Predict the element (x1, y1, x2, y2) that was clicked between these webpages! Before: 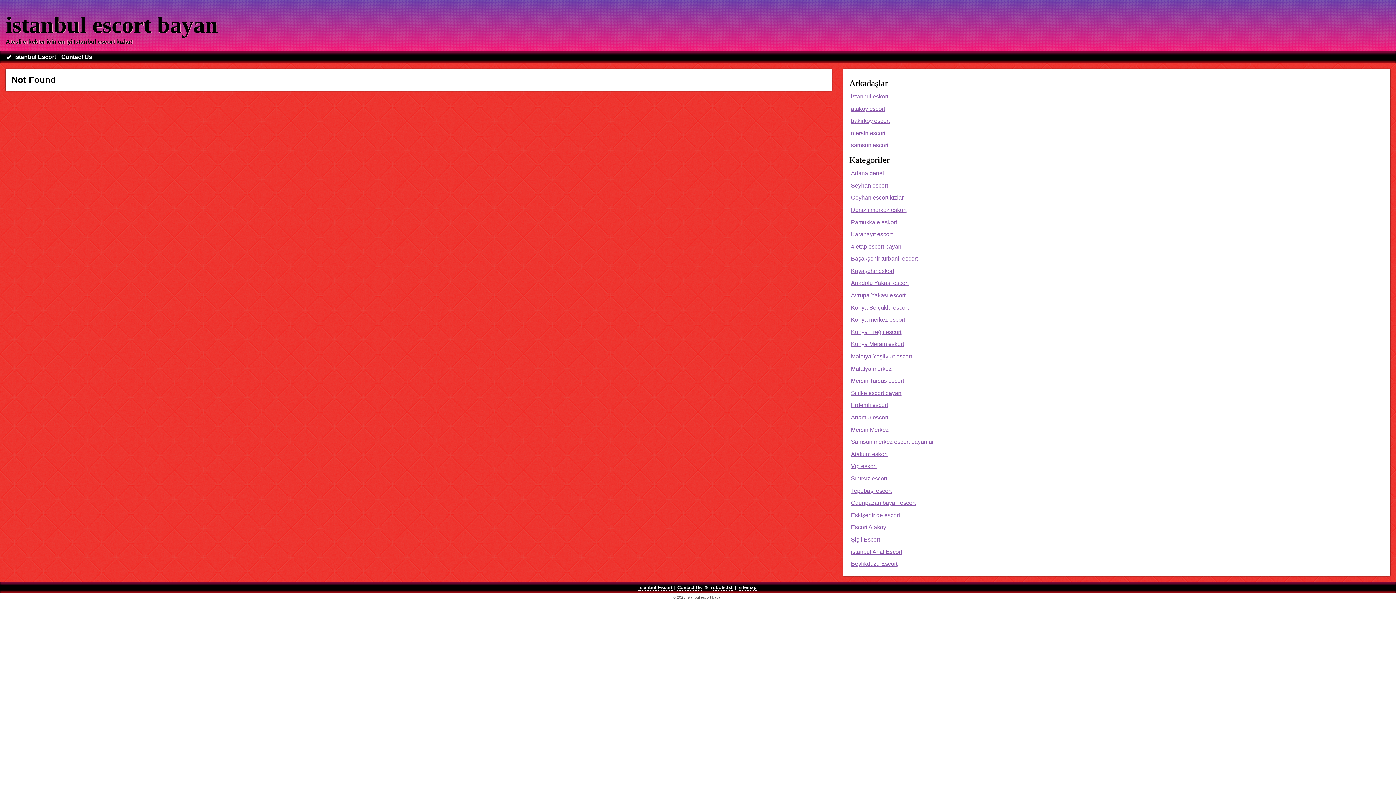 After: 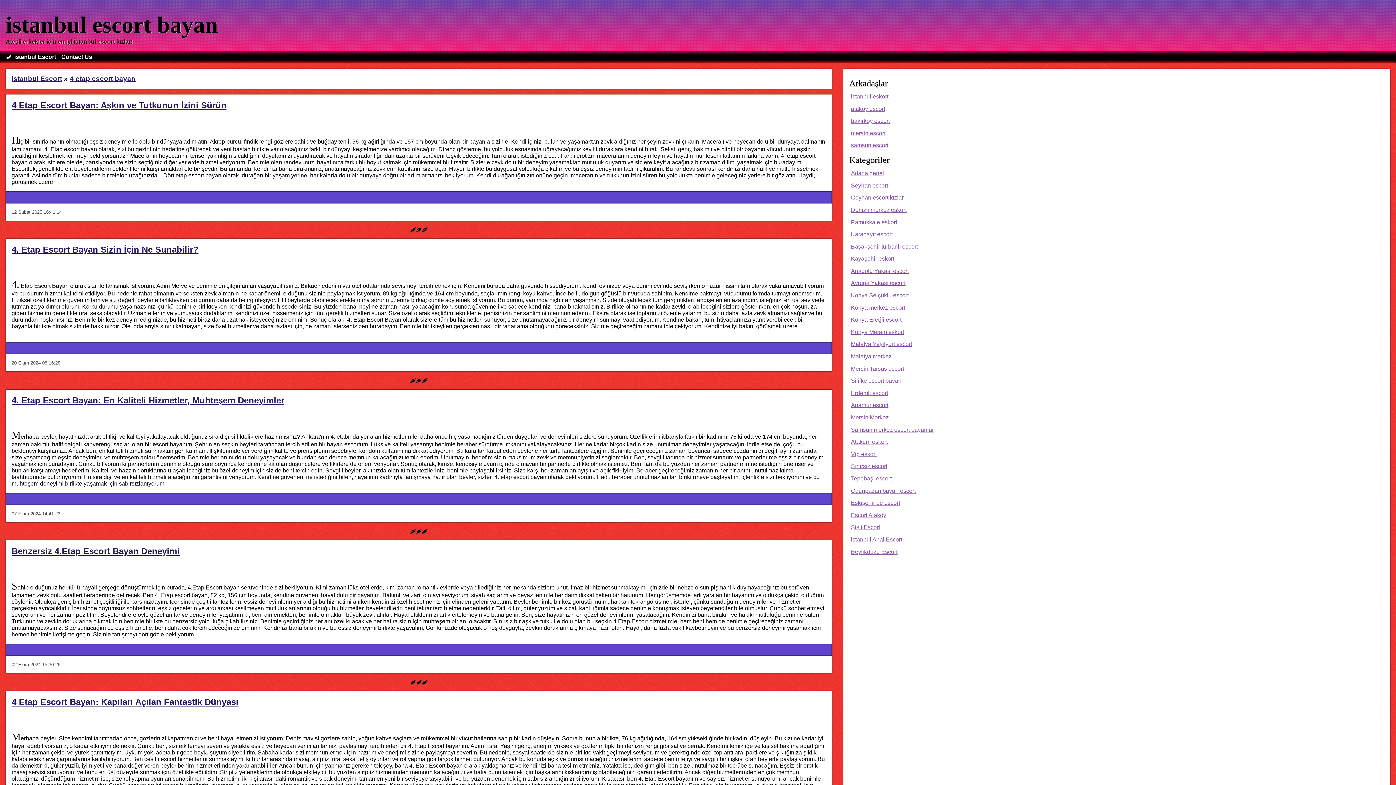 Action: bbox: (849, 240, 903, 252) label: 4 etap escort bayan